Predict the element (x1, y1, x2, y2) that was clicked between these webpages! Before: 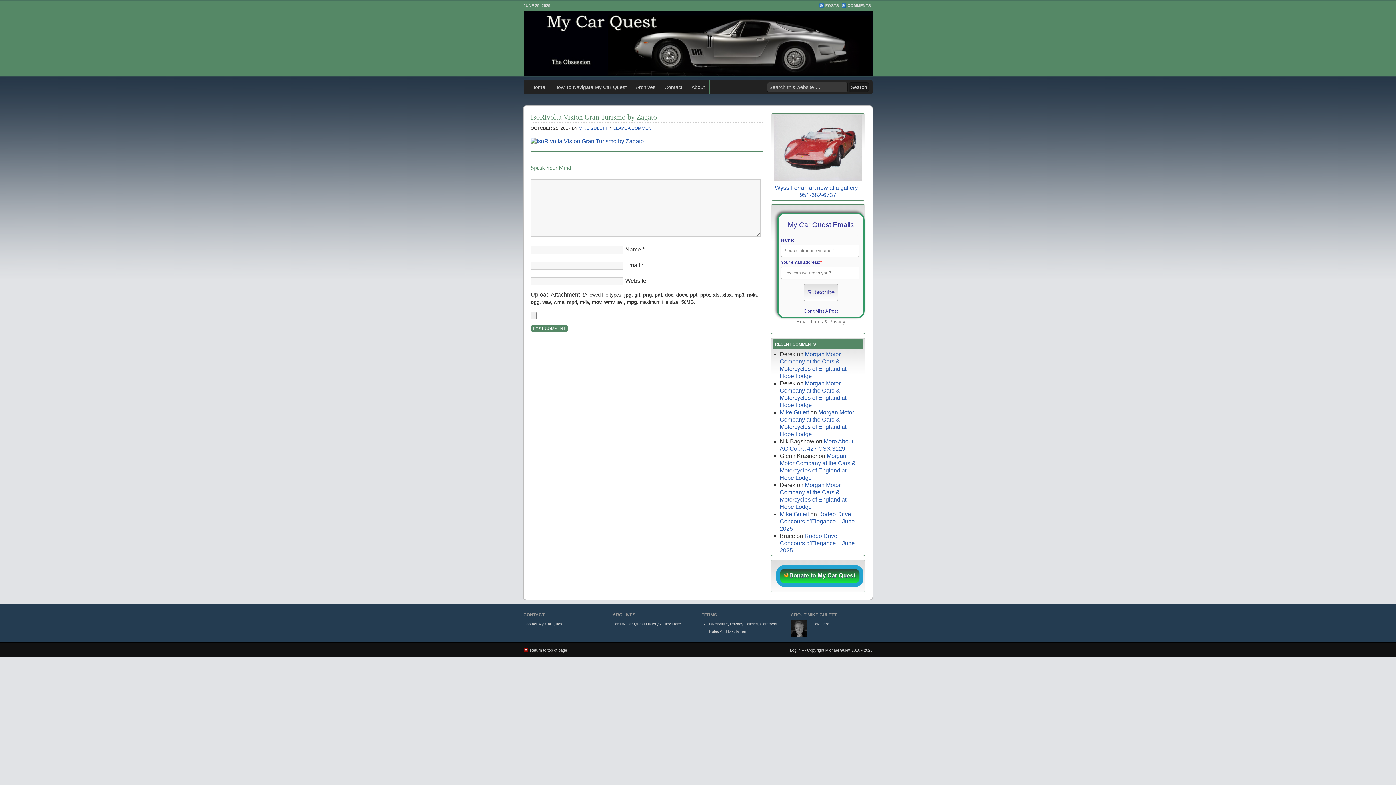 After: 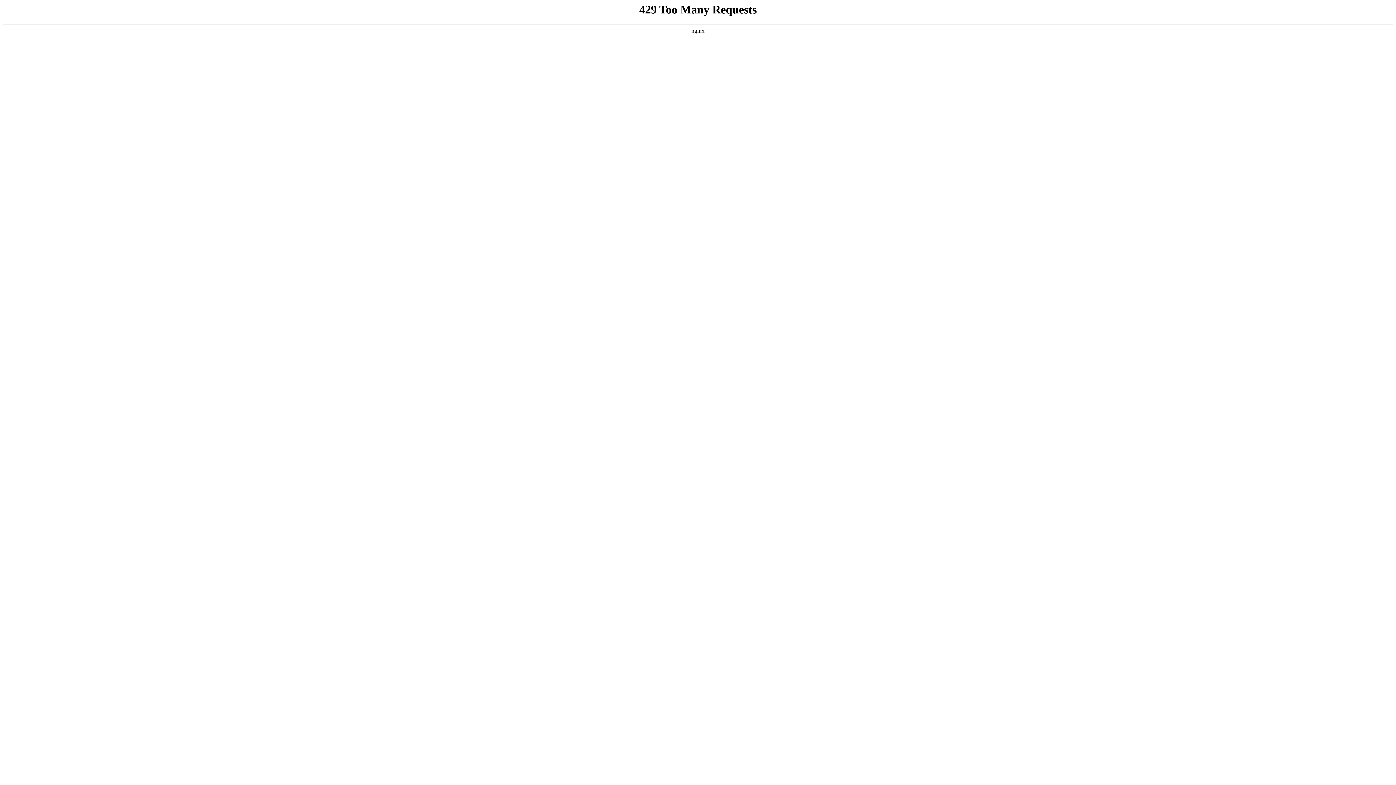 Action: label: For My Car Quest History - Click Here bbox: (612, 622, 681, 626)